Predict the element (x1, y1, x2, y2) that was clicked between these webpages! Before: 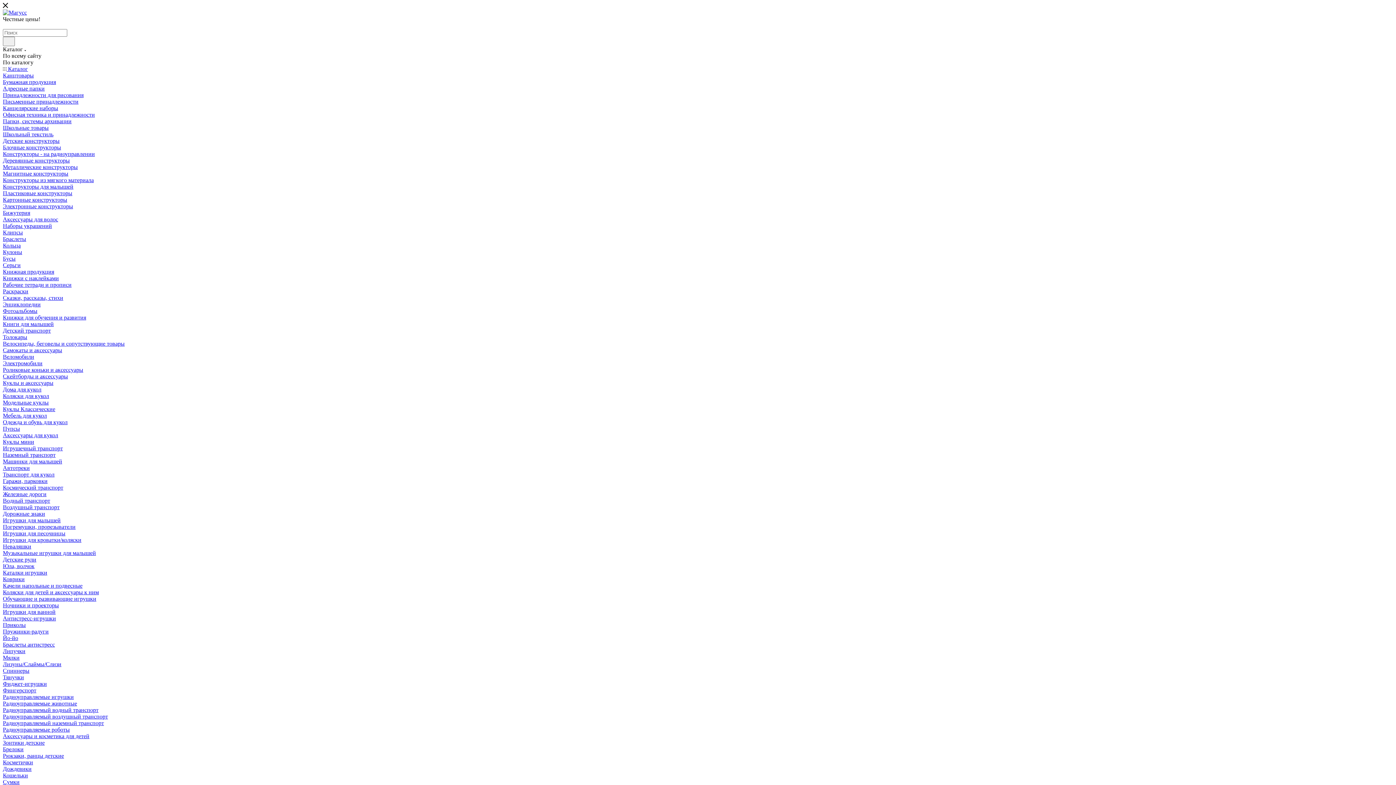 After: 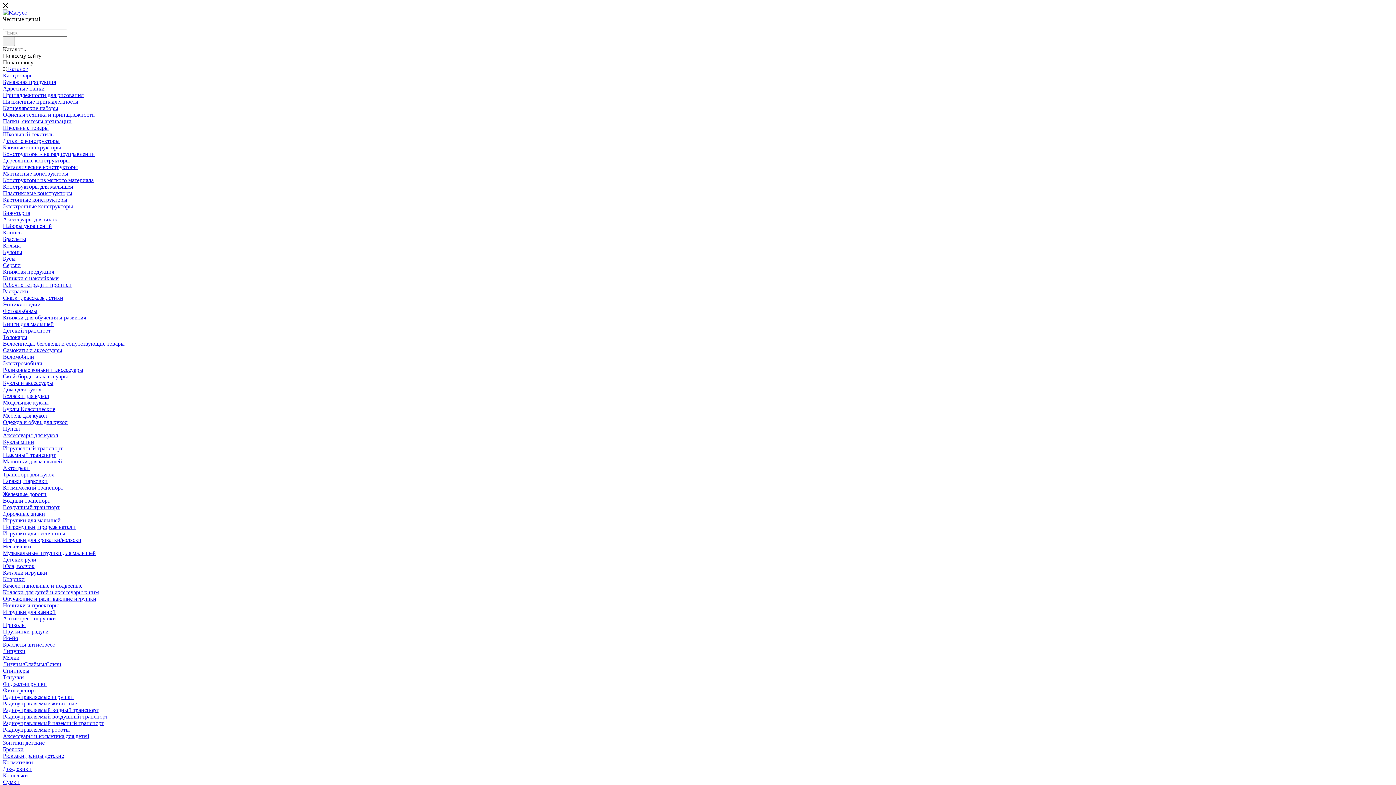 Action: label: Коляски для детей и аксессуары к ним bbox: (2, 589, 98, 595)